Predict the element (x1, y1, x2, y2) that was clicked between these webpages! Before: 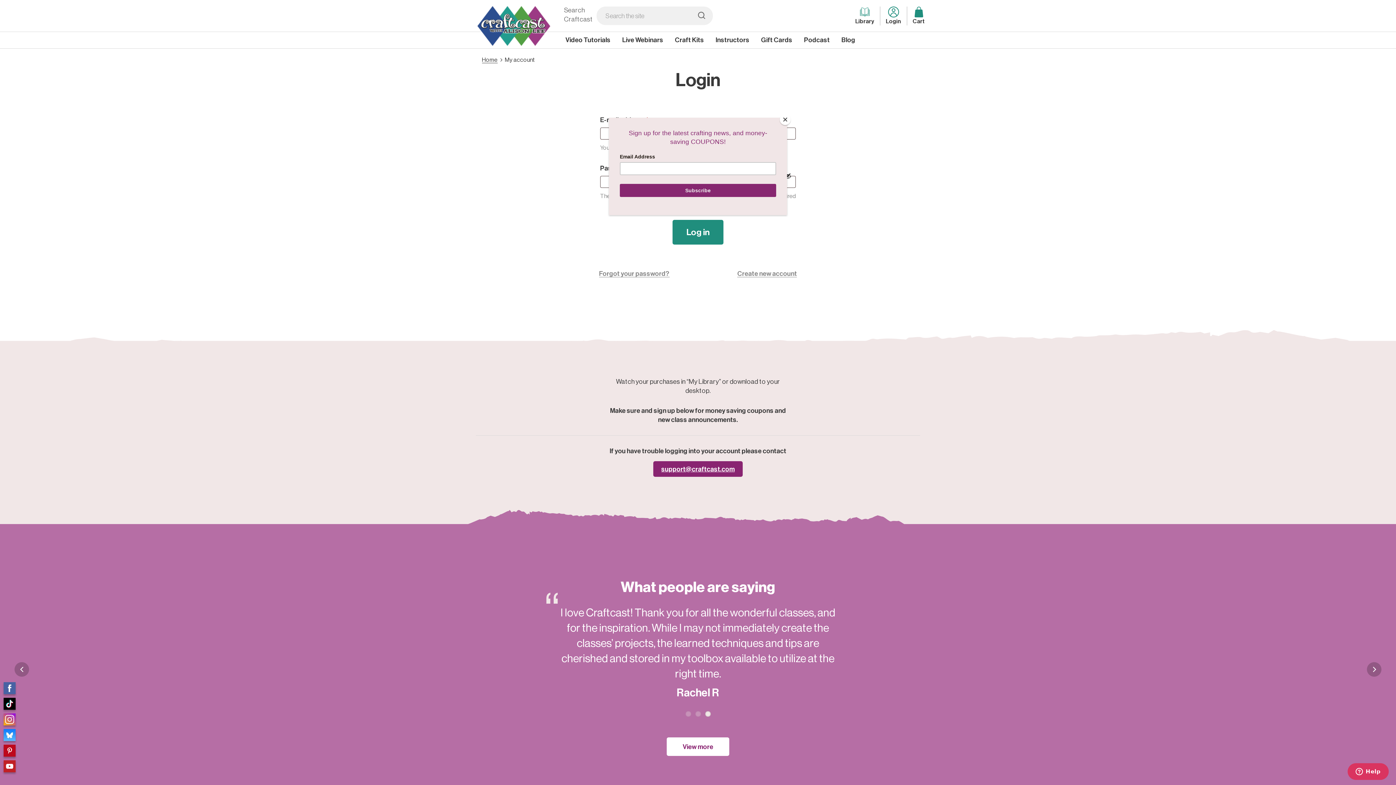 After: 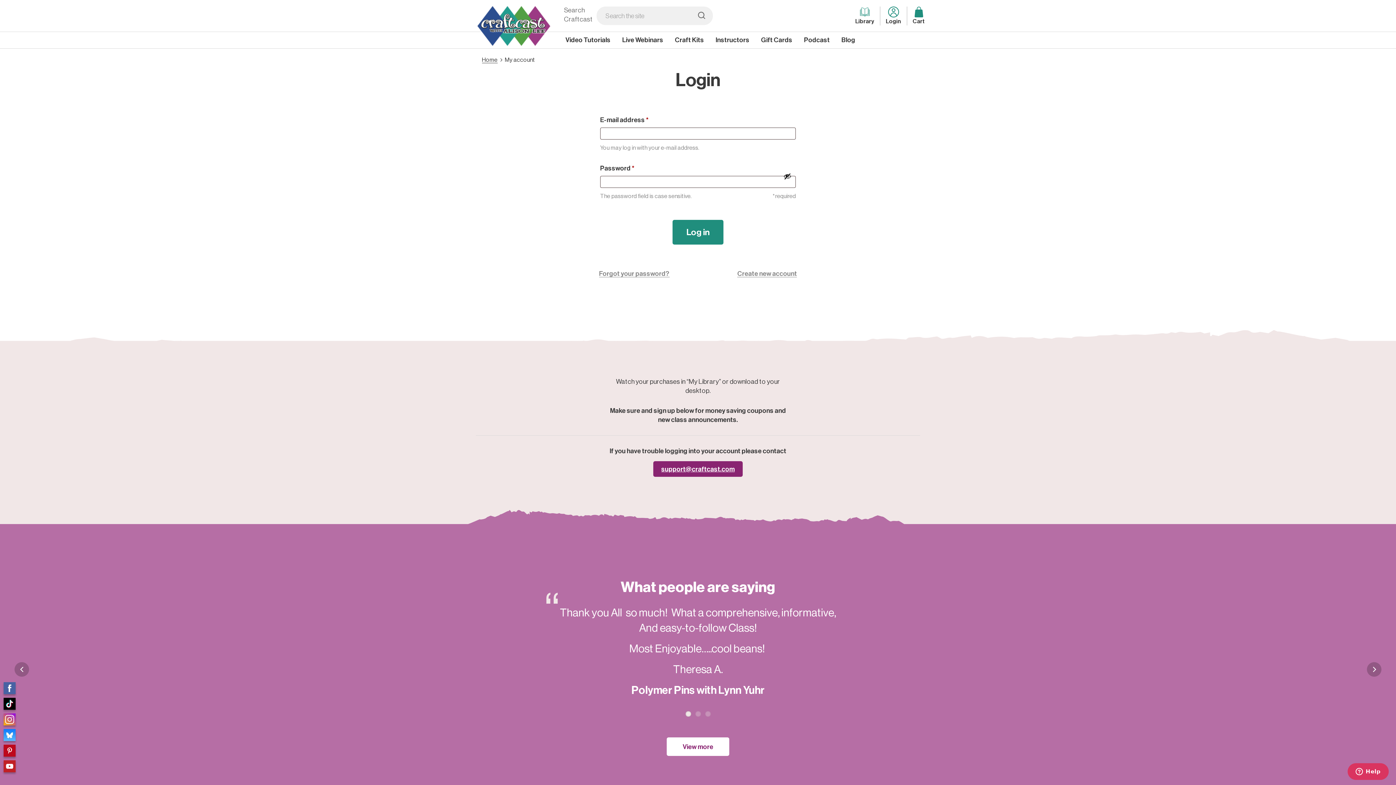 Action: label: Close bbox: (780, 114, 790, 125)